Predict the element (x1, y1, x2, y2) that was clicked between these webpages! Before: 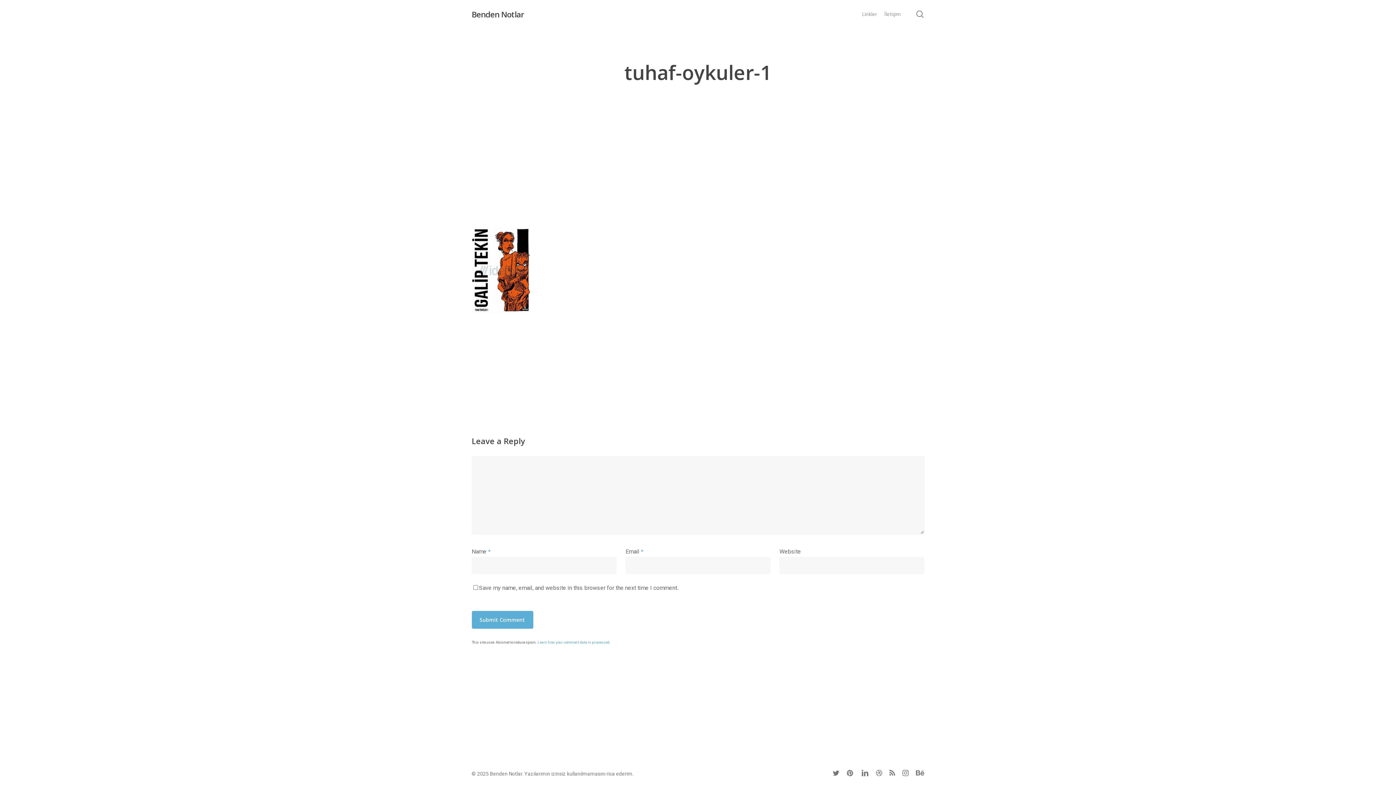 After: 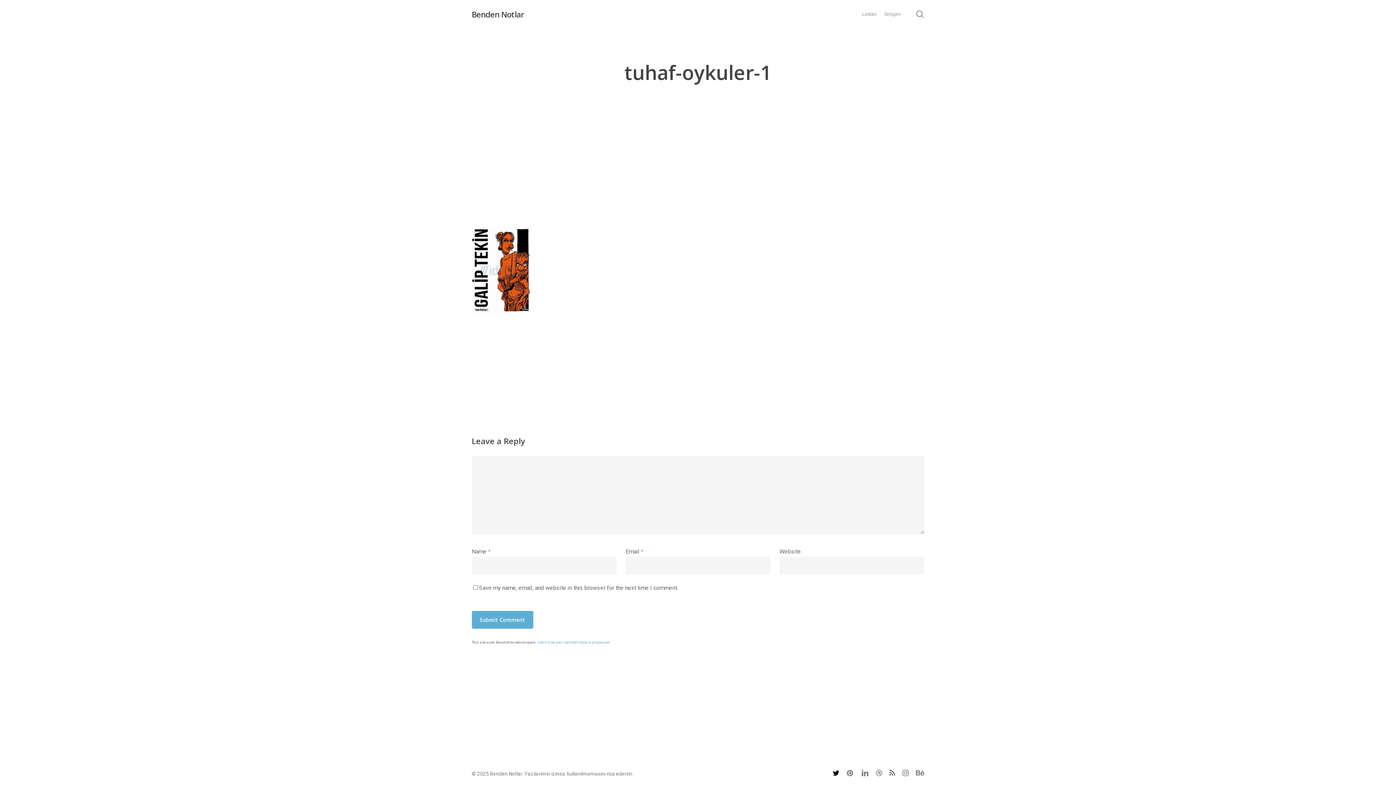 Action: bbox: (832, 769, 839, 777) label: twitter